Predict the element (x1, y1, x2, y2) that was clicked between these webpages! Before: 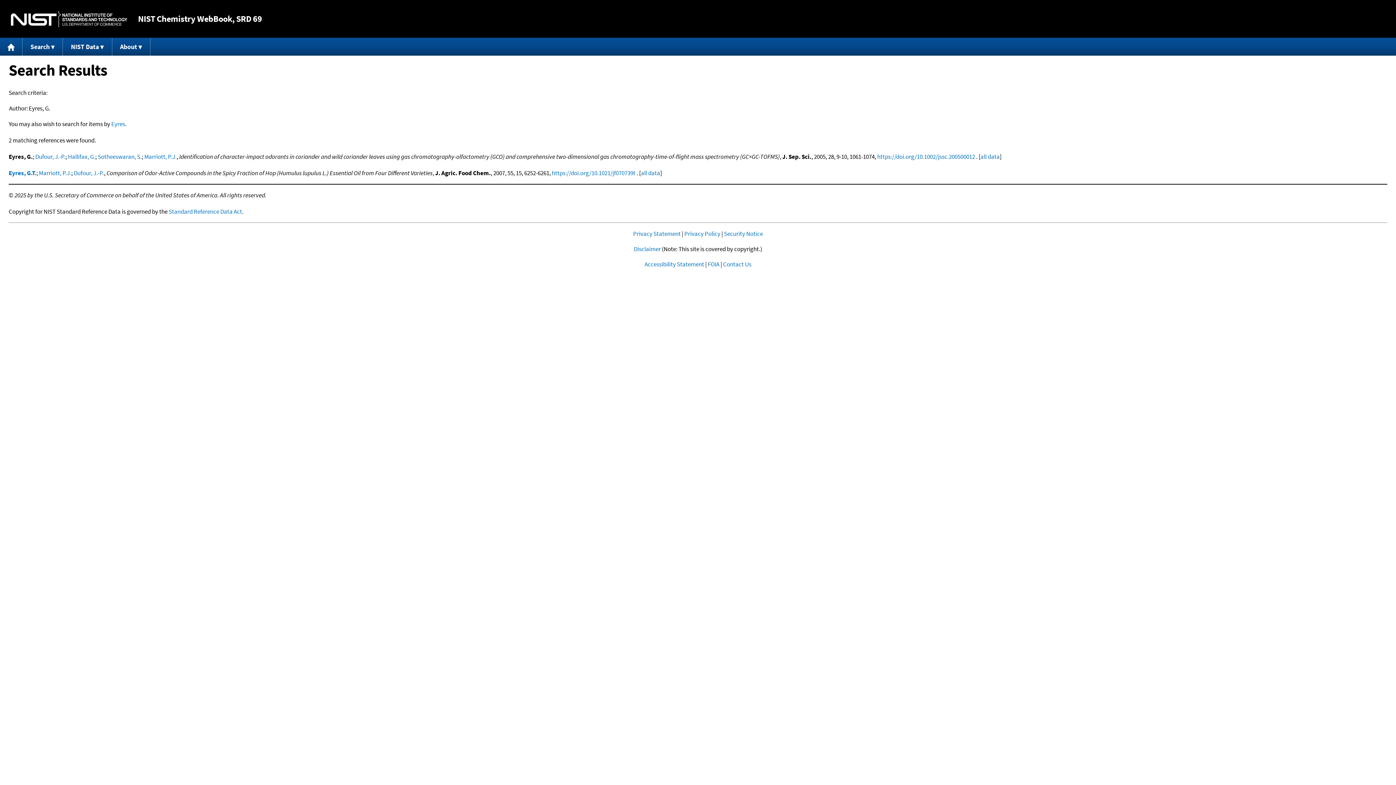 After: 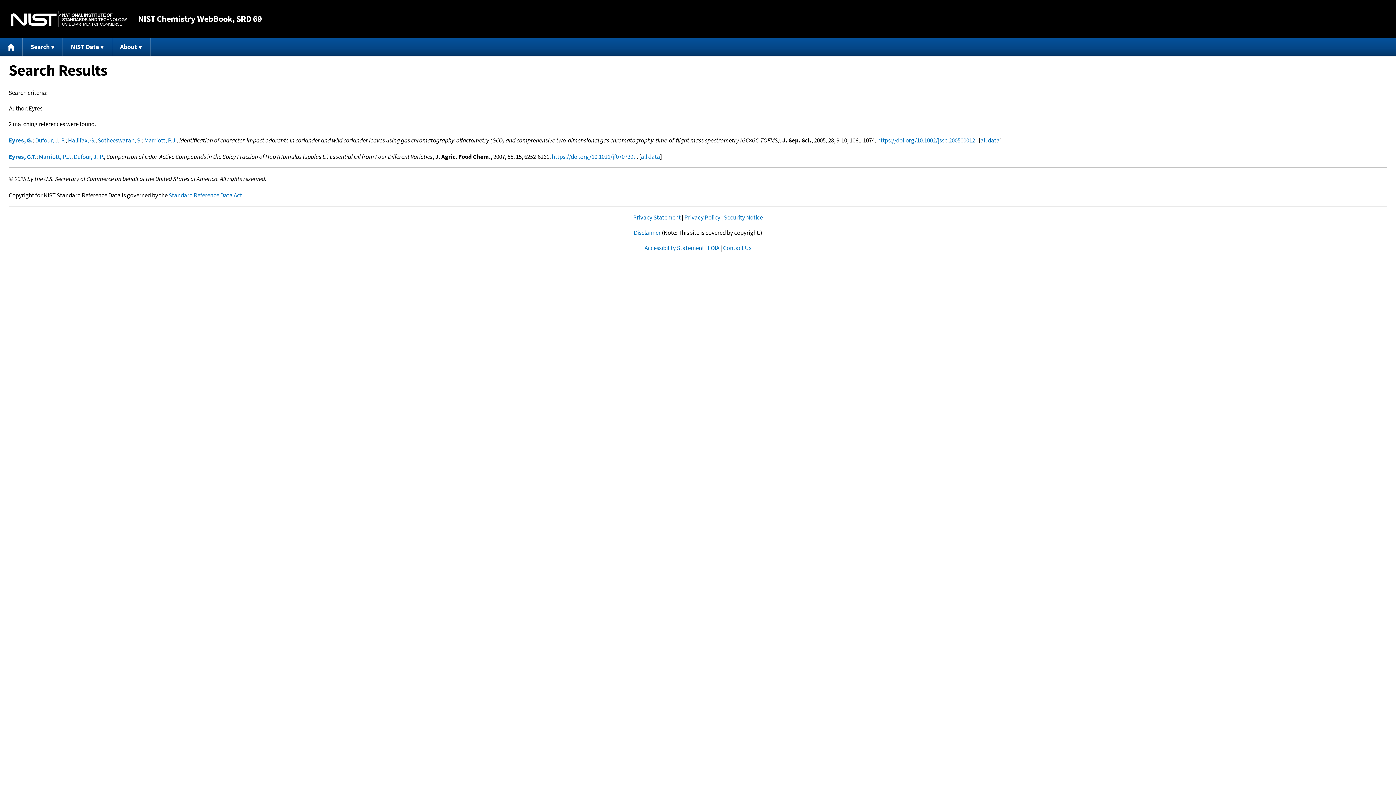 Action: bbox: (111, 119, 125, 127) label: Eyres